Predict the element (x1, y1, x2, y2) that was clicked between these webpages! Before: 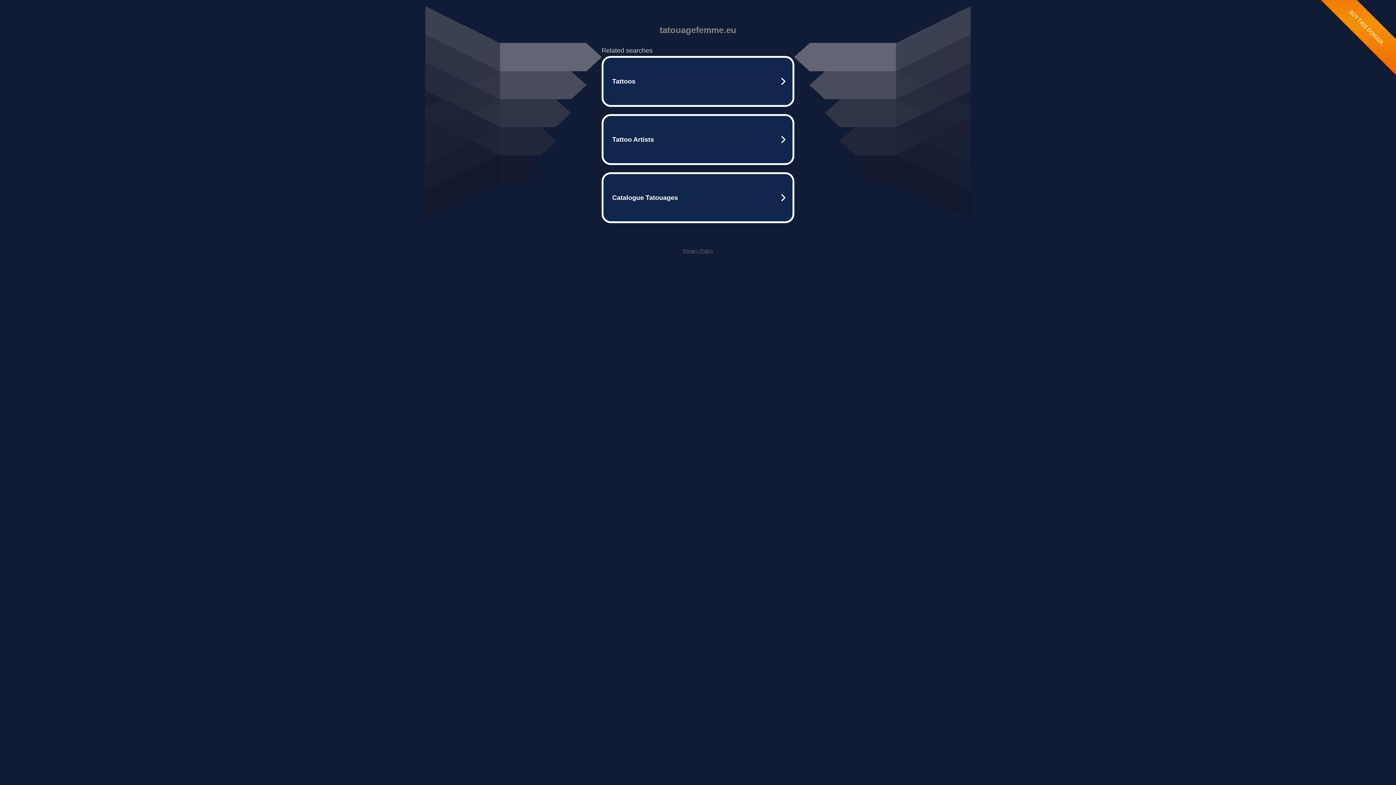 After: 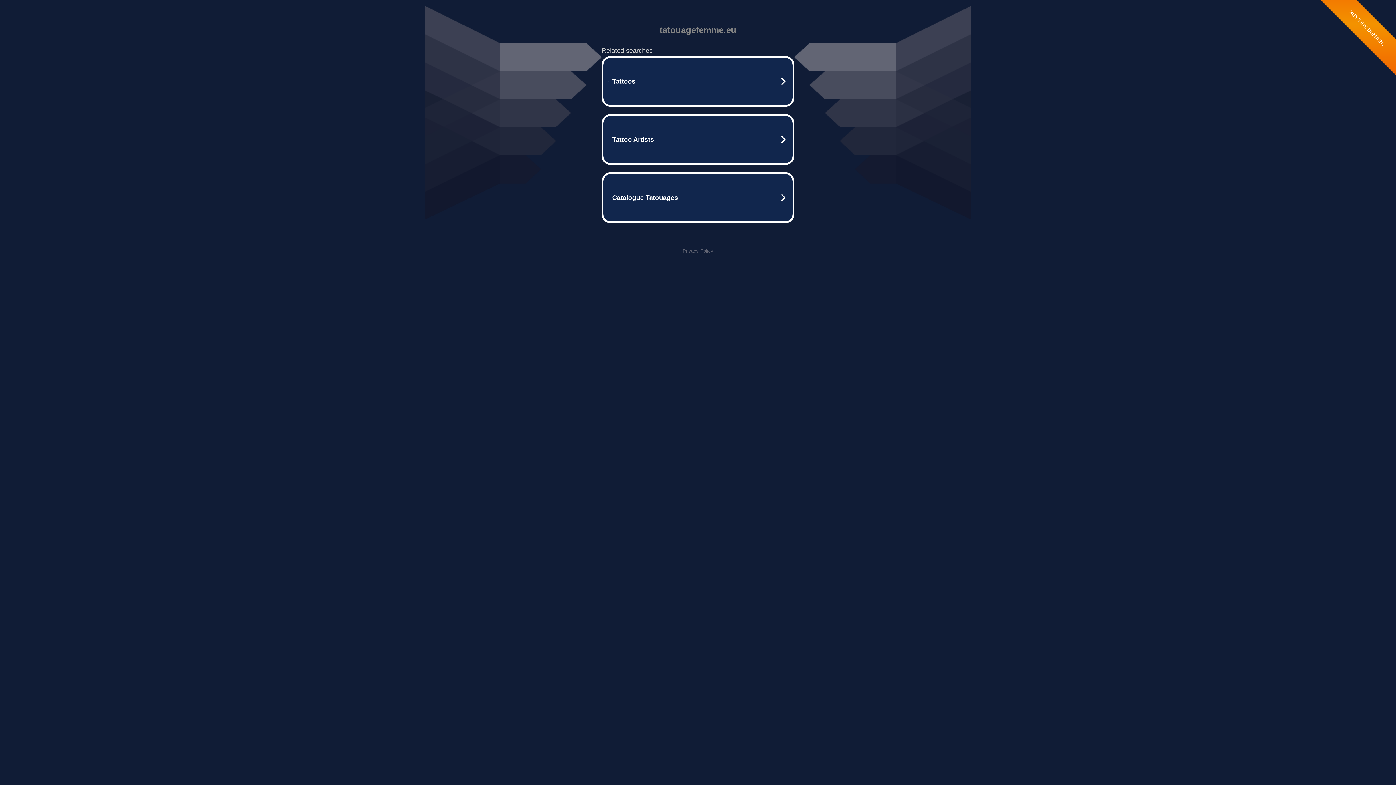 Action: bbox: (682, 248, 713, 253) label: Privacy Policy